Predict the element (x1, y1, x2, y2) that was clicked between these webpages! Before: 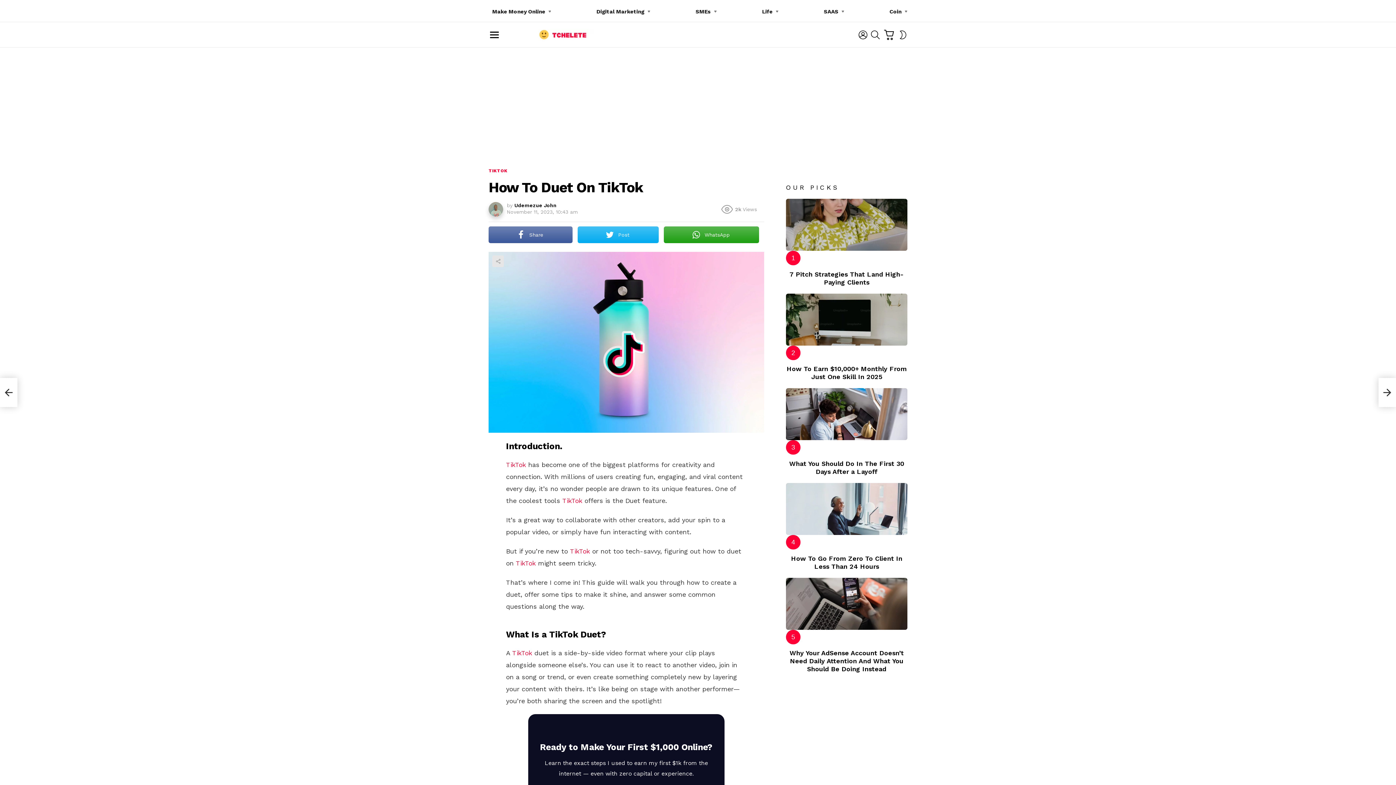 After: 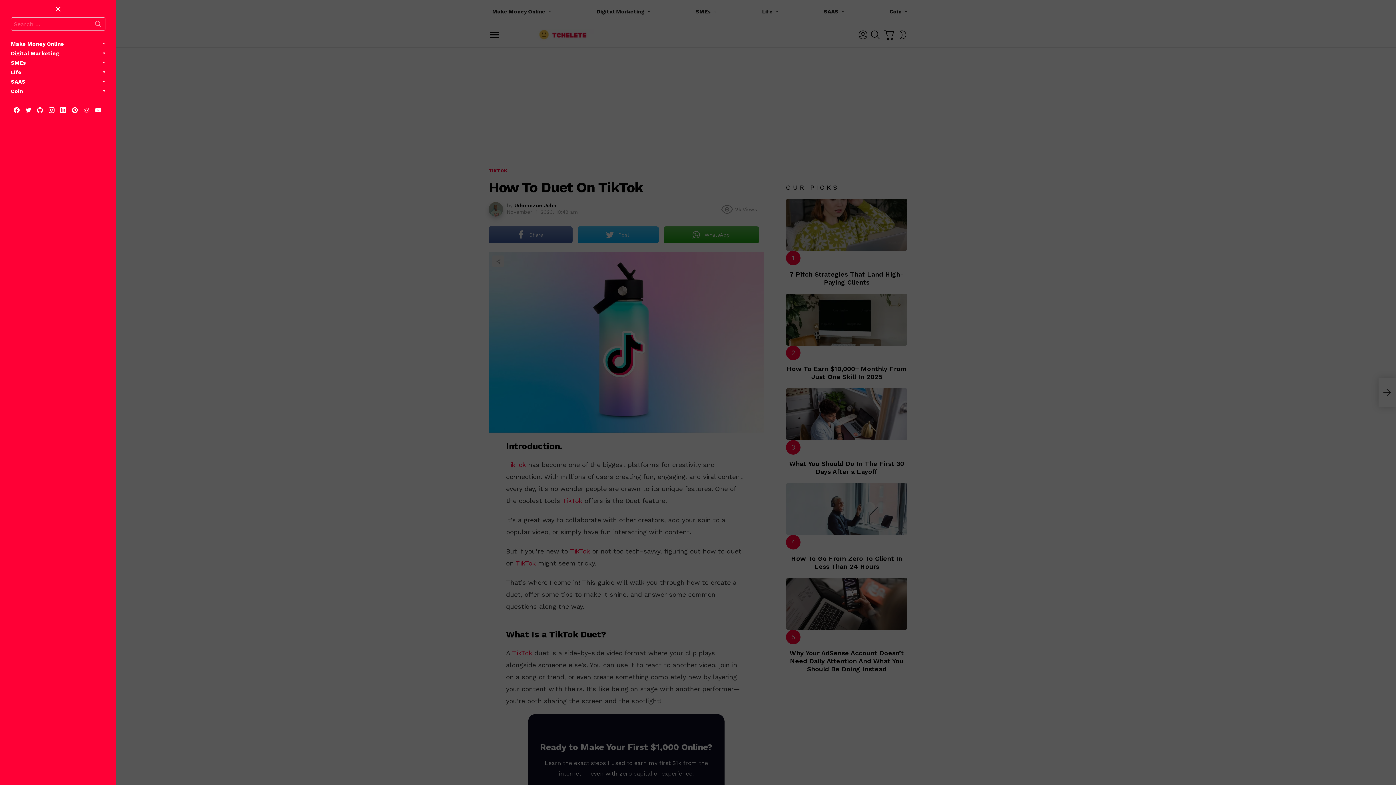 Action: label: Menu bbox: (488, 28, 500, 40)